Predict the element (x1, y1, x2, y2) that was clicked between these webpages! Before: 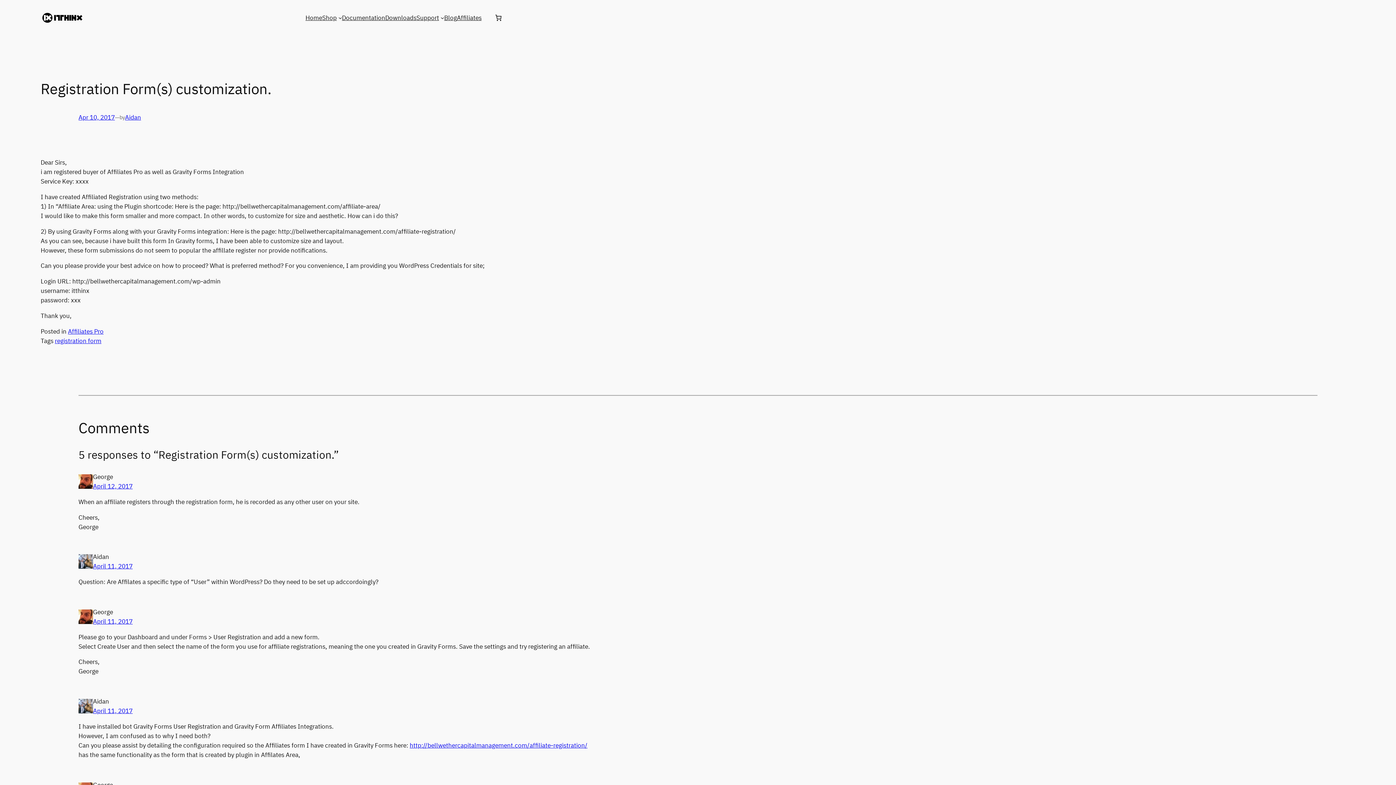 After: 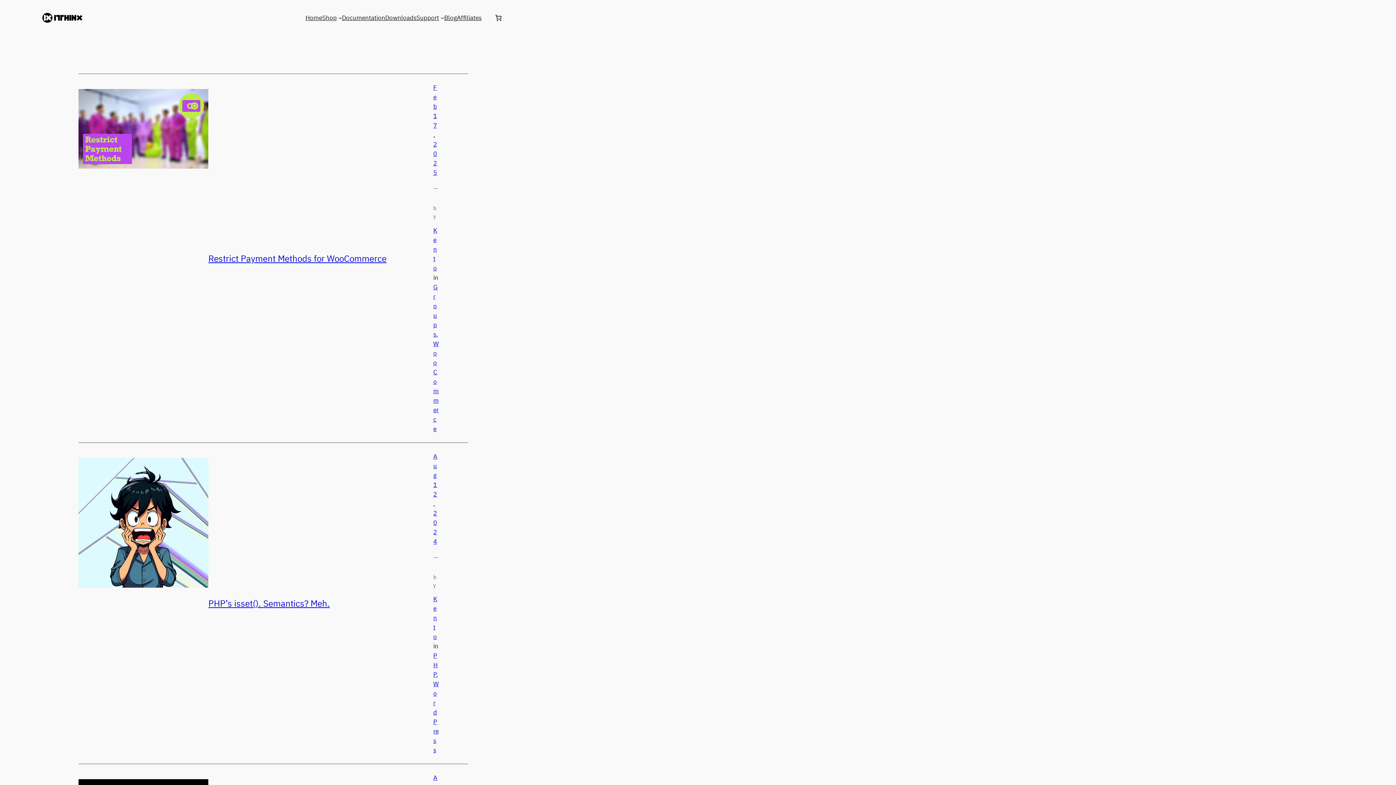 Action: label: Blog bbox: (444, 13, 457, 22)